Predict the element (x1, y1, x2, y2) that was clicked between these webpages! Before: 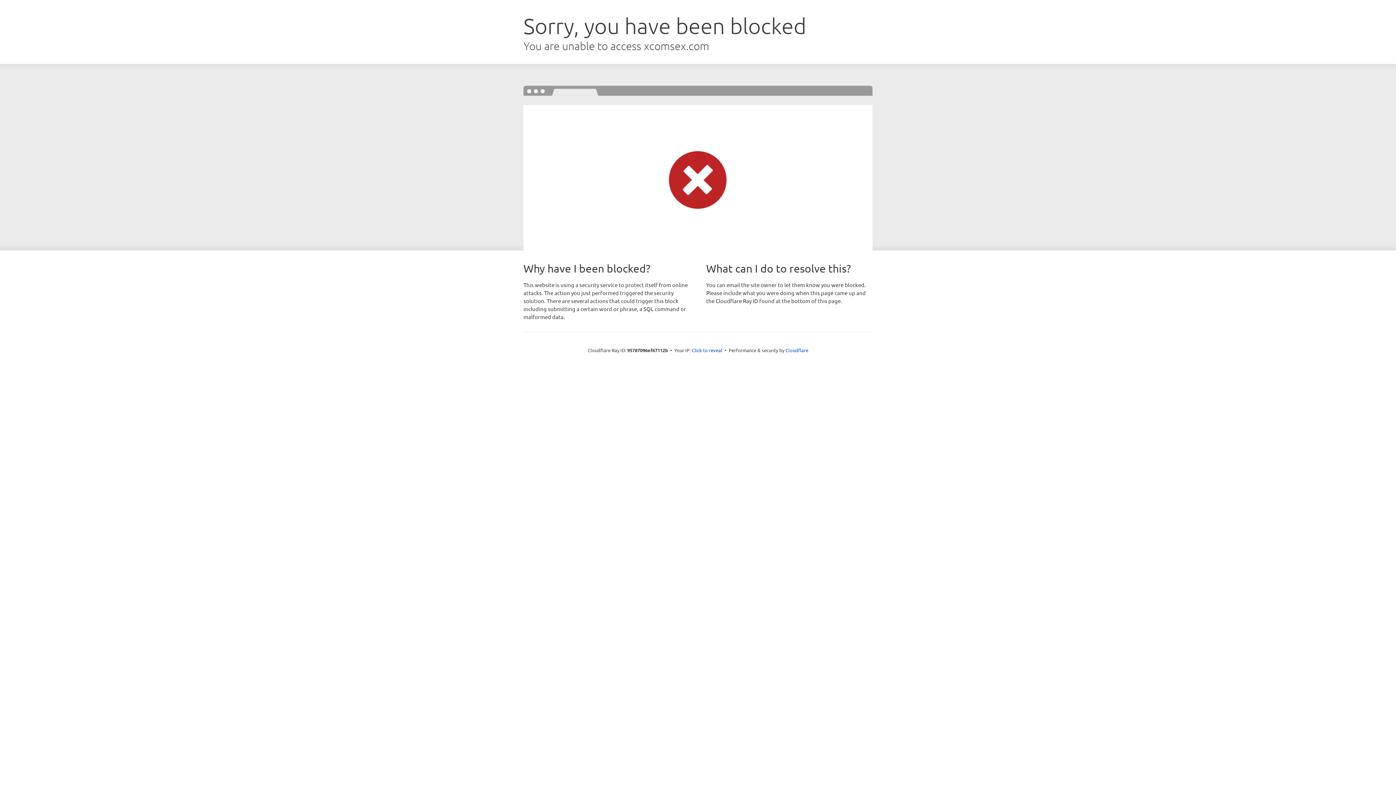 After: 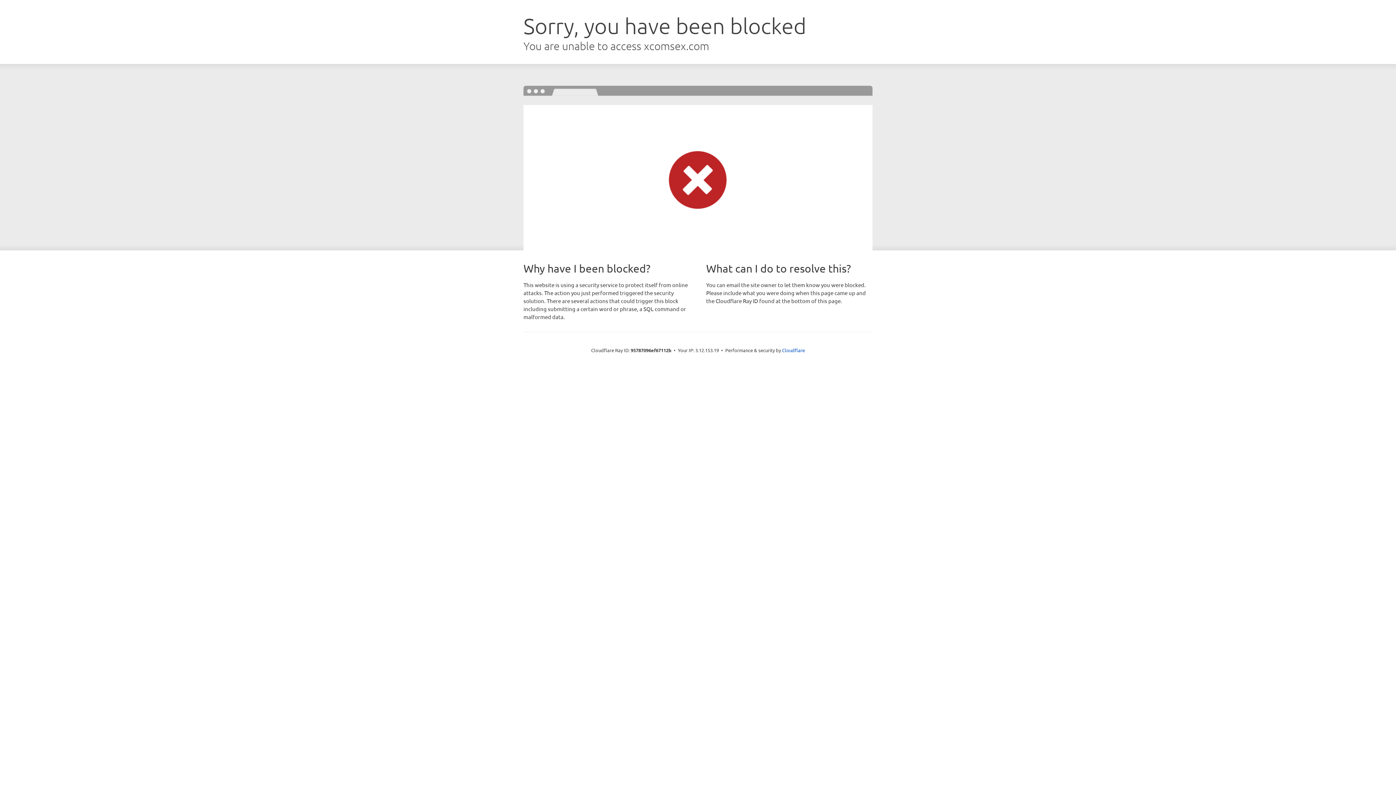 Action: bbox: (692, 346, 722, 353) label: Click to reveal